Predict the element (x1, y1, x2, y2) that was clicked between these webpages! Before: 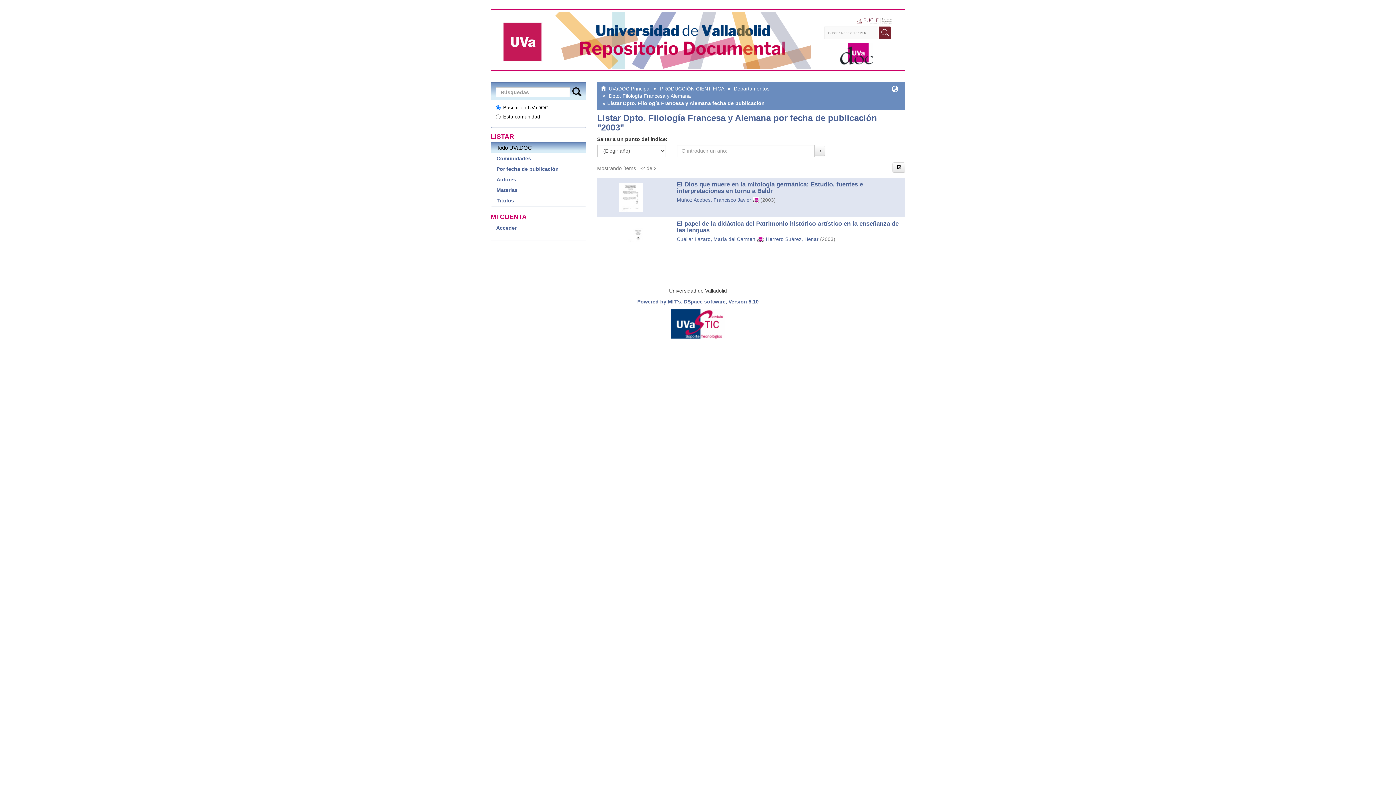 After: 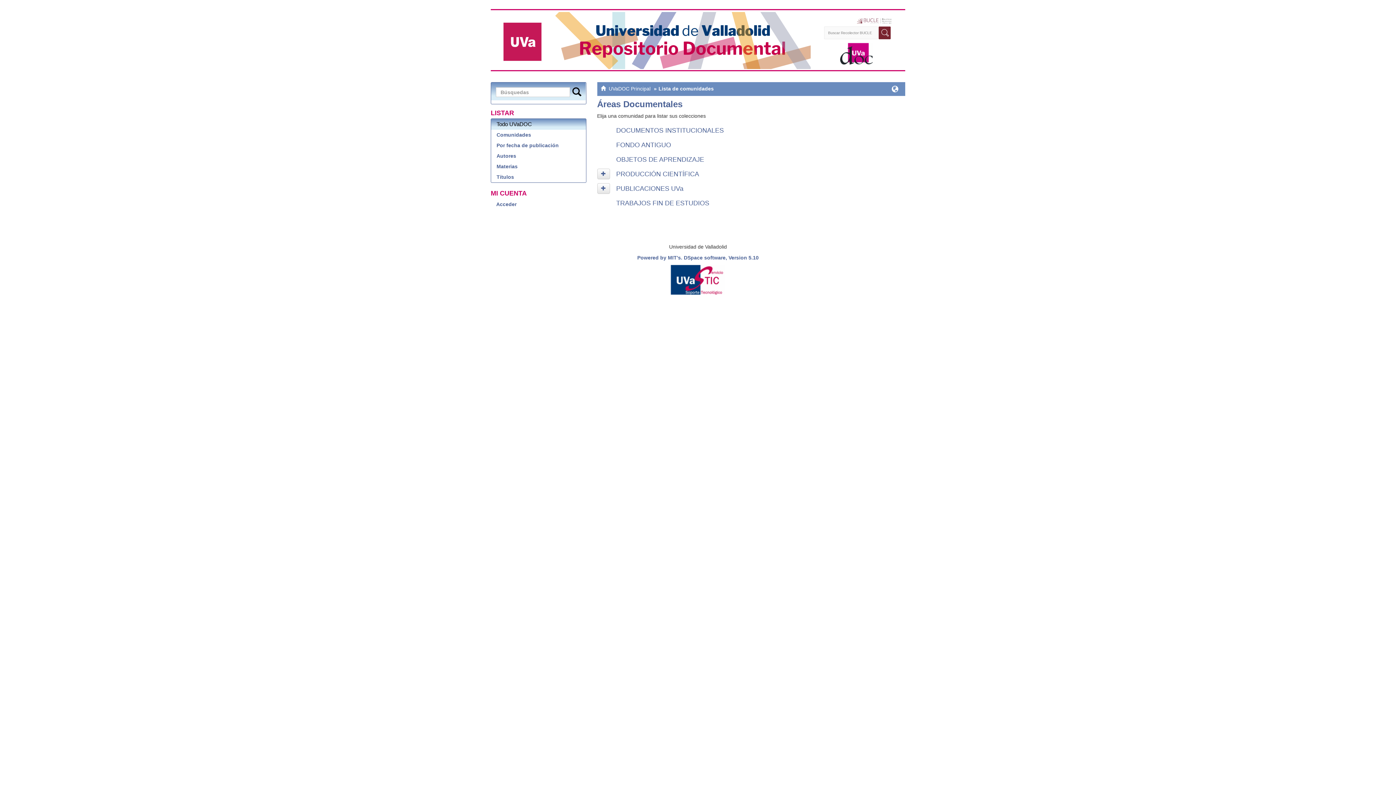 Action: label: Comunidades bbox: (491, 153, 586, 164)